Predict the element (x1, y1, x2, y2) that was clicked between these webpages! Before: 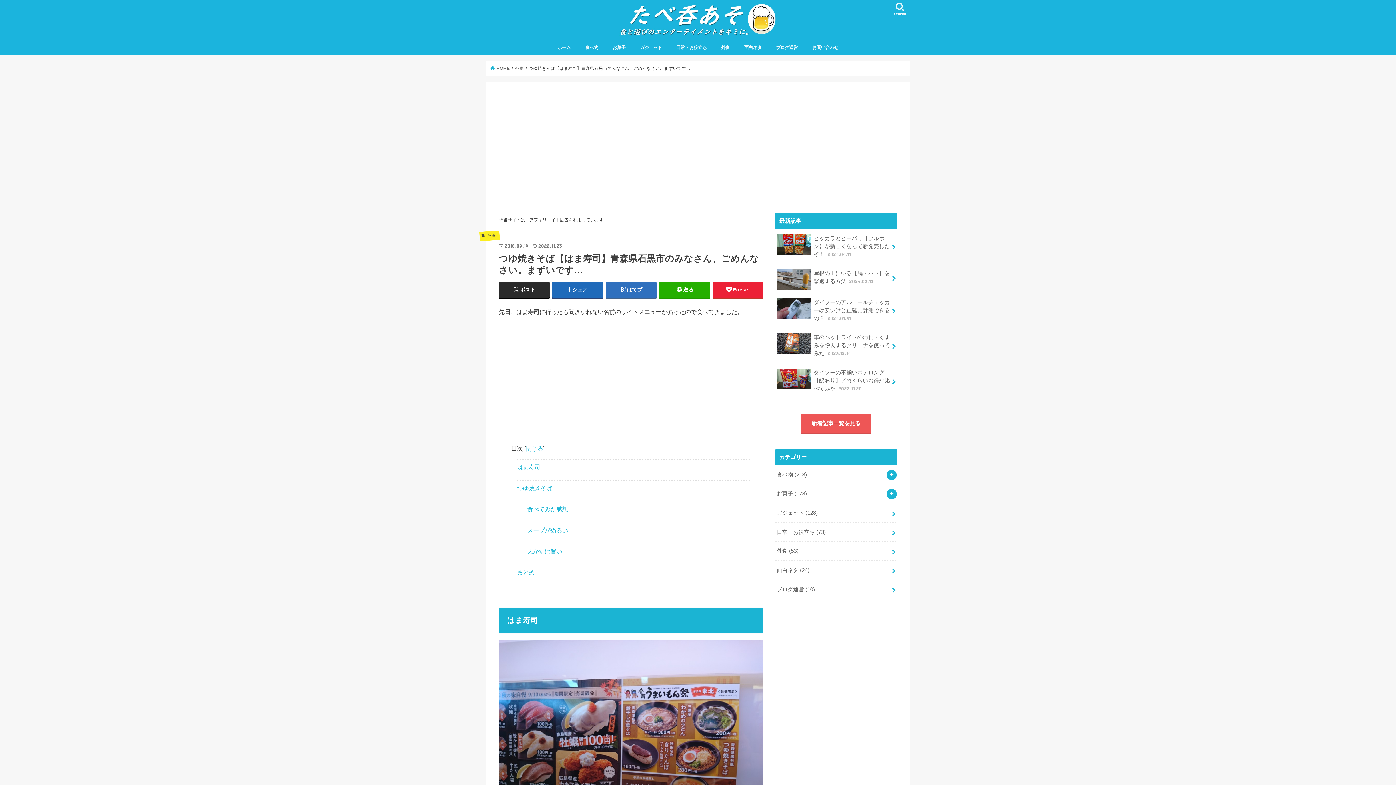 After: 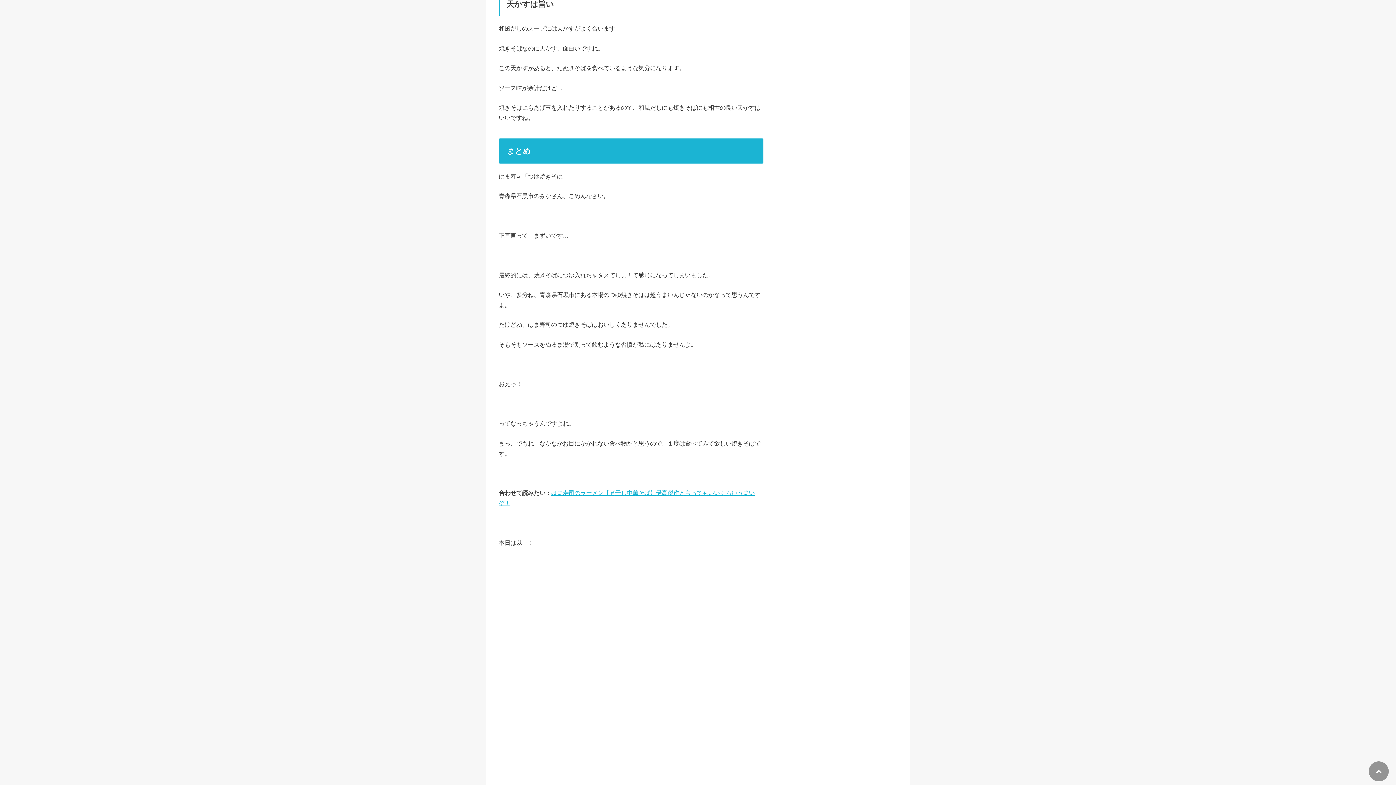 Action: bbox: (523, 543, 751, 558) label: 天かすは旨い